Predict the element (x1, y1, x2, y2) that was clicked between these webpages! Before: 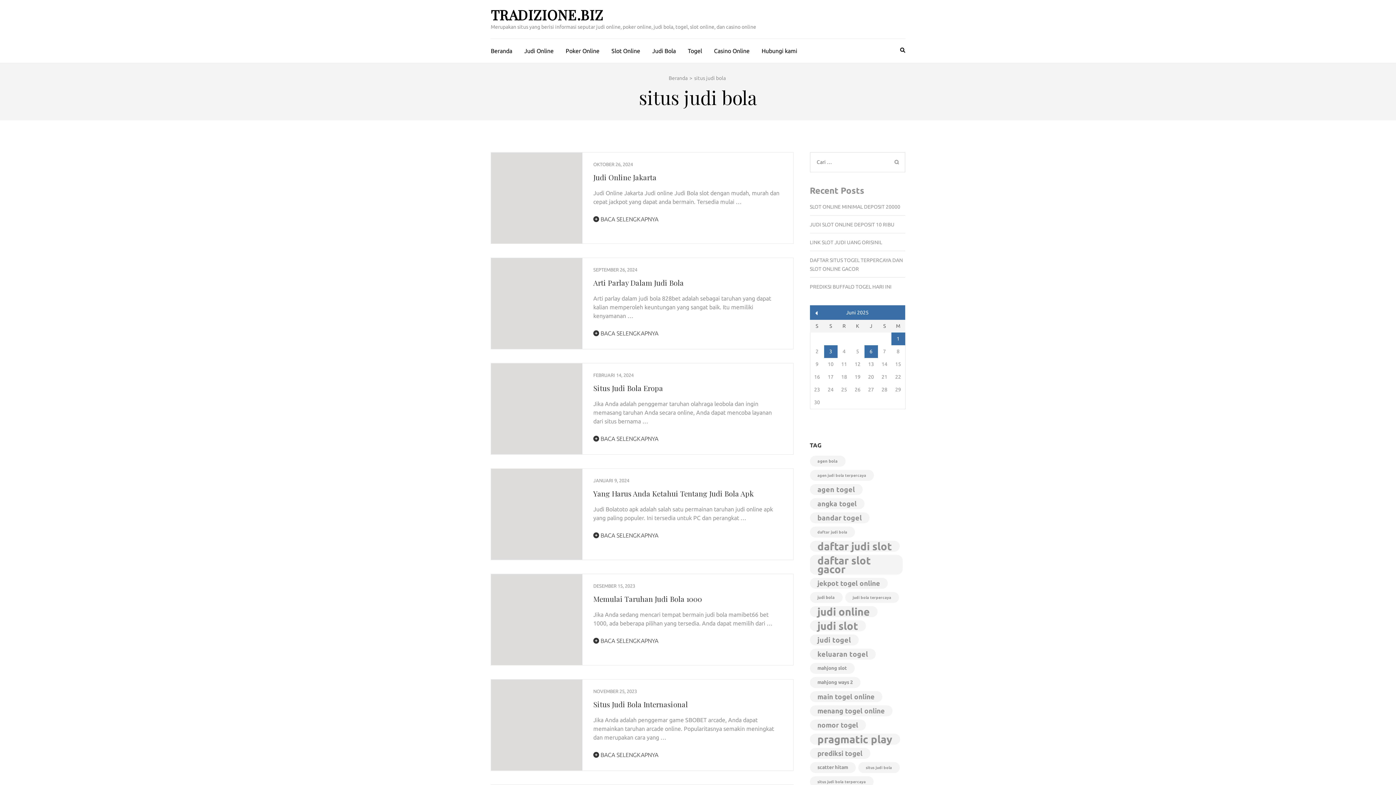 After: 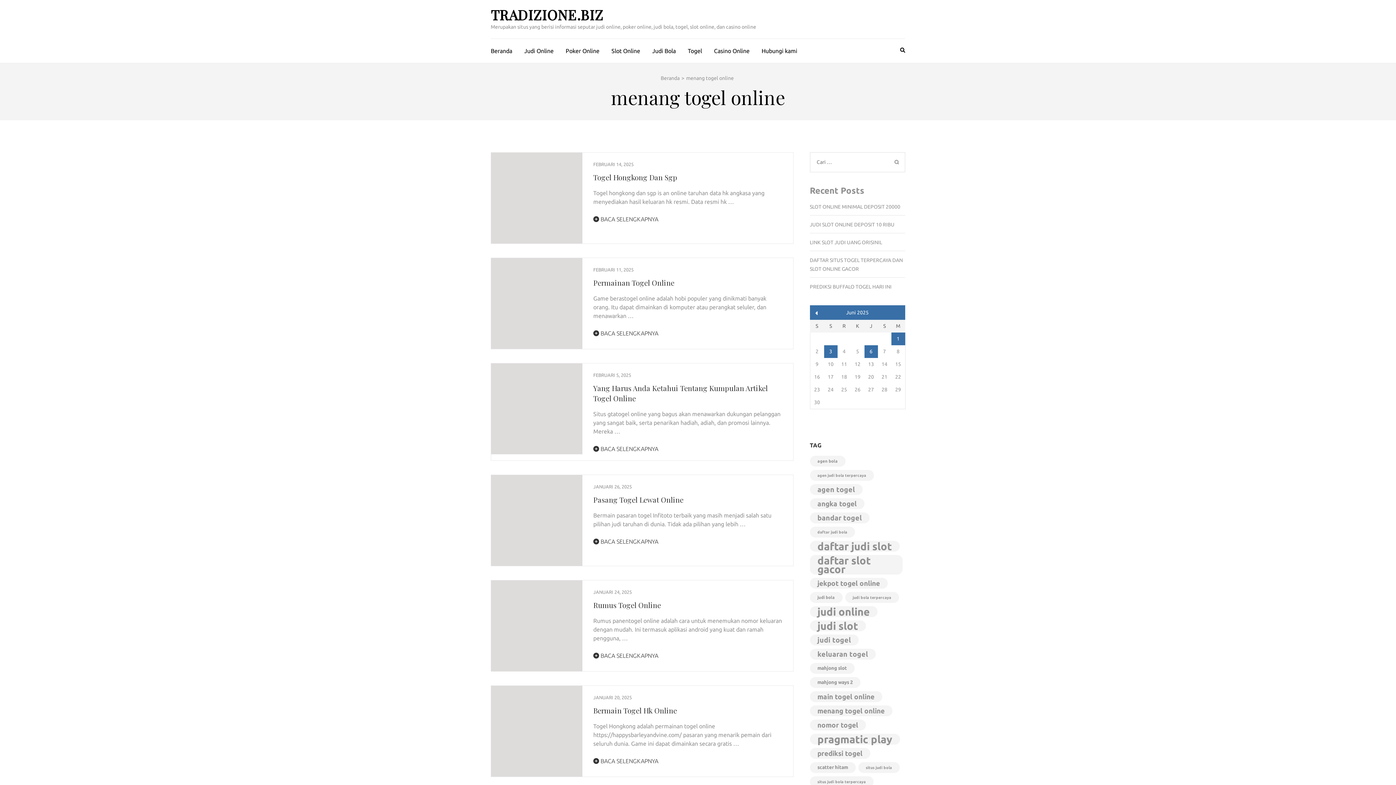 Action: bbox: (810, 705, 892, 716) label: menang togel online (111 item)